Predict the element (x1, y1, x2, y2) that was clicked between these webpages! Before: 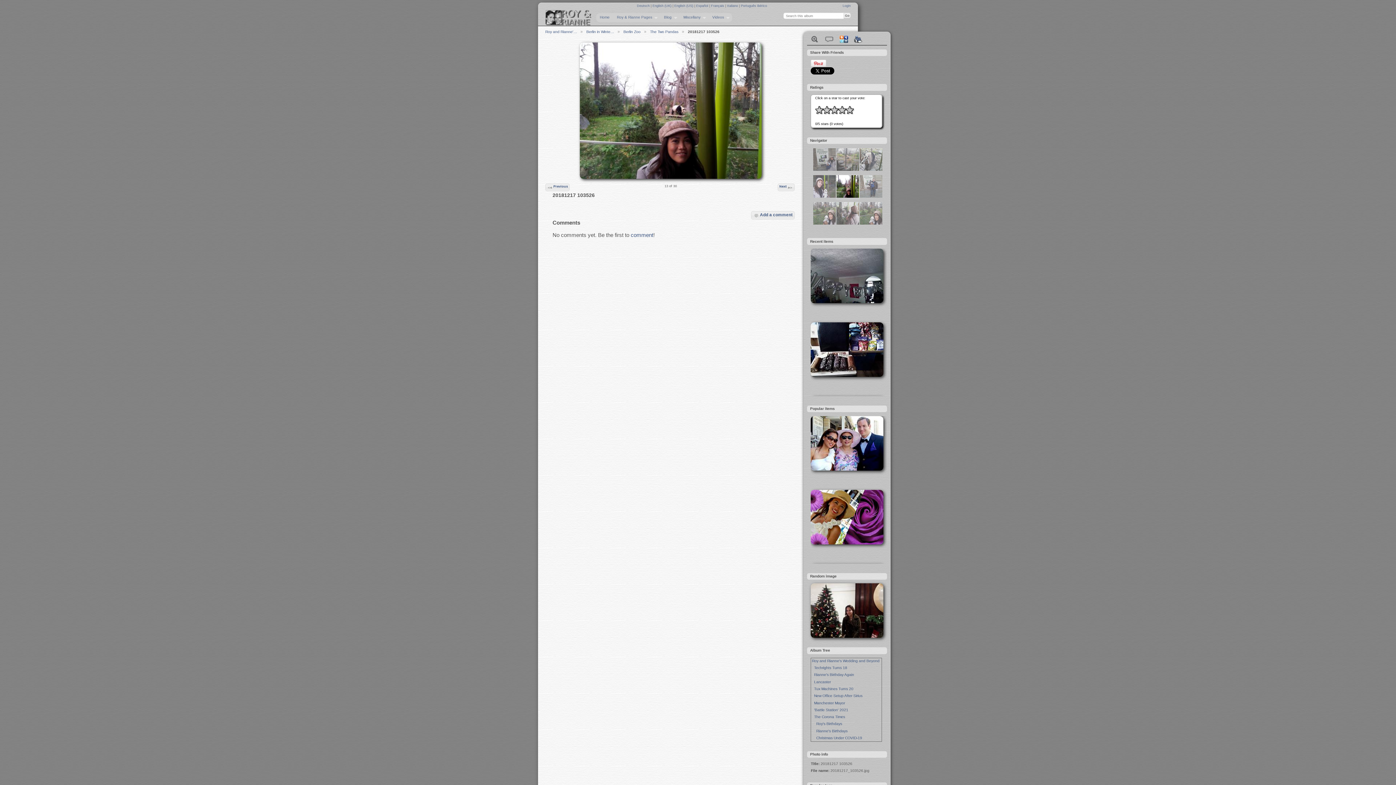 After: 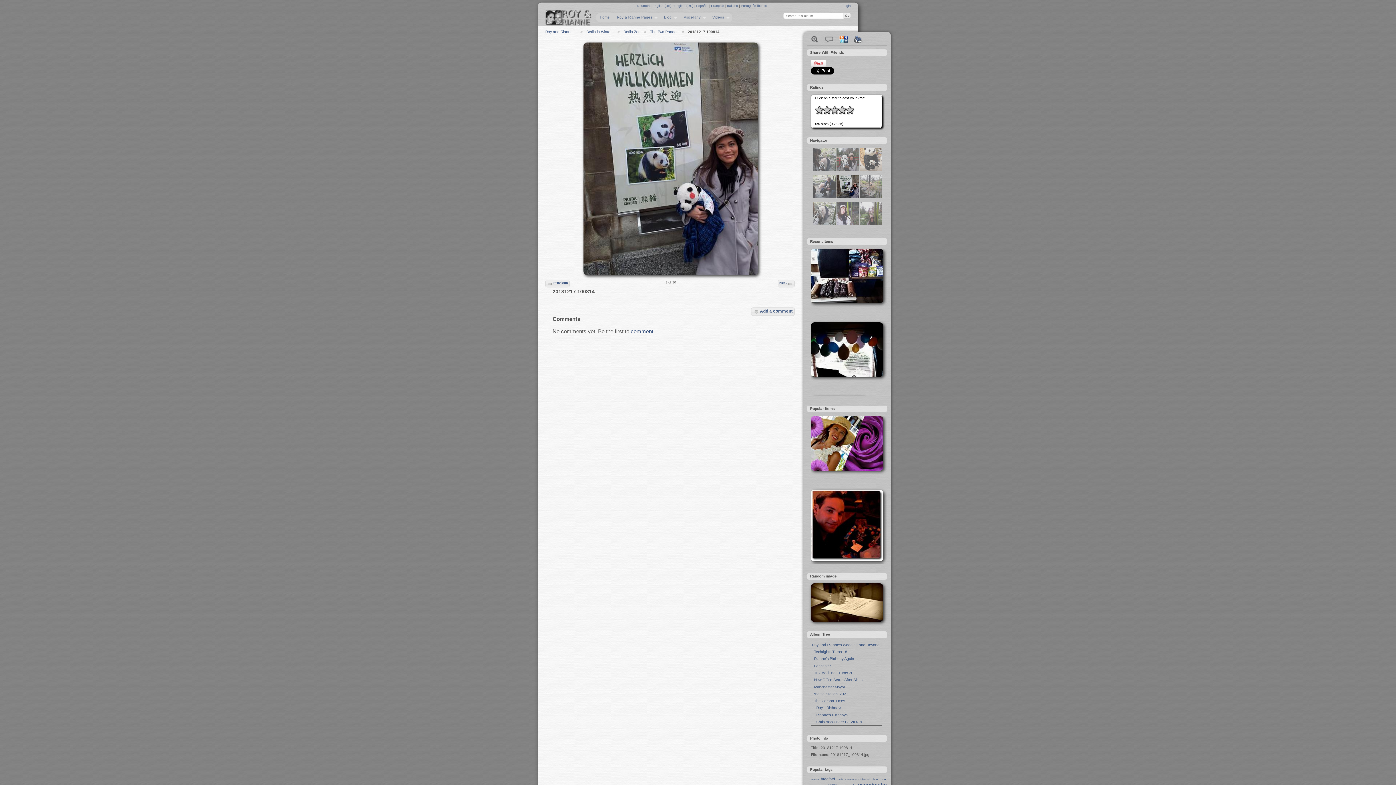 Action: bbox: (813, 167, 835, 171)